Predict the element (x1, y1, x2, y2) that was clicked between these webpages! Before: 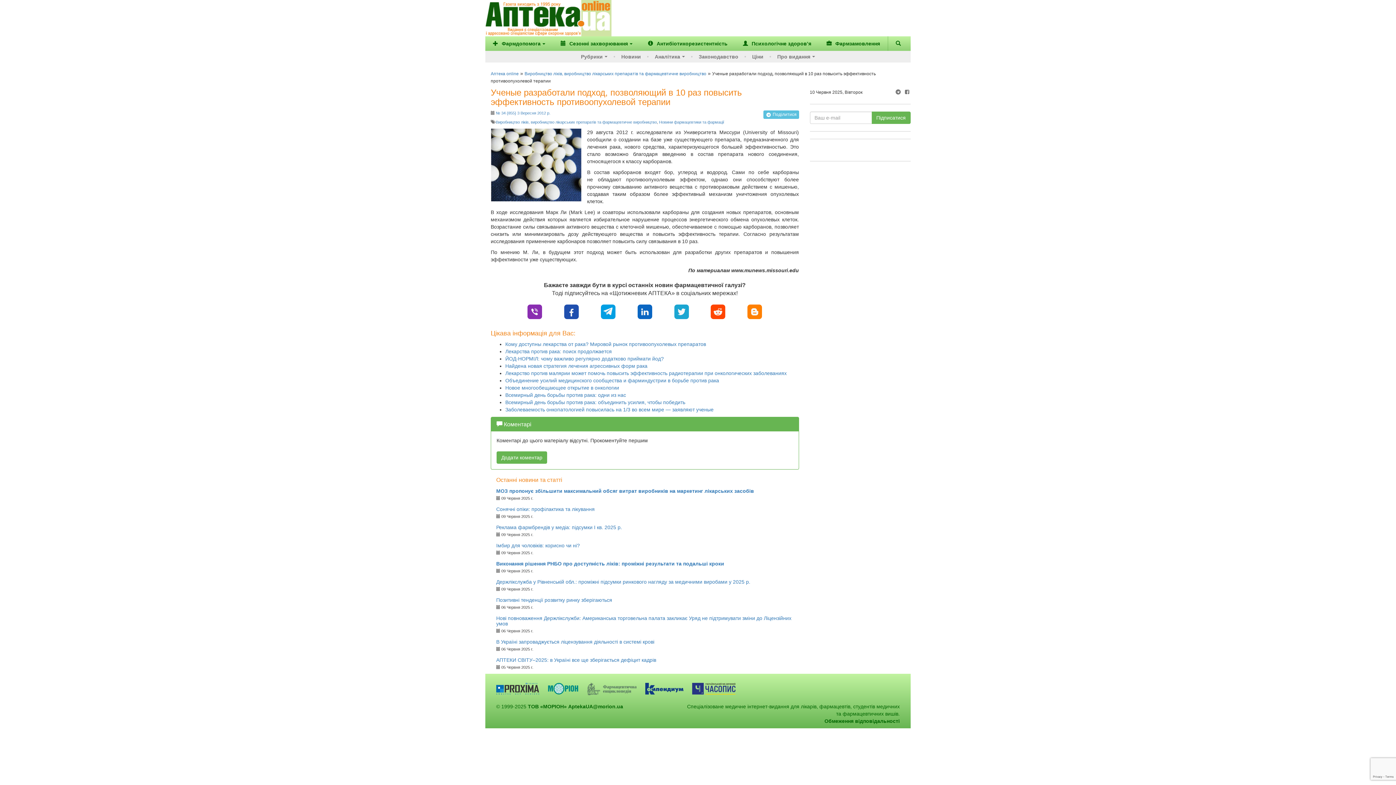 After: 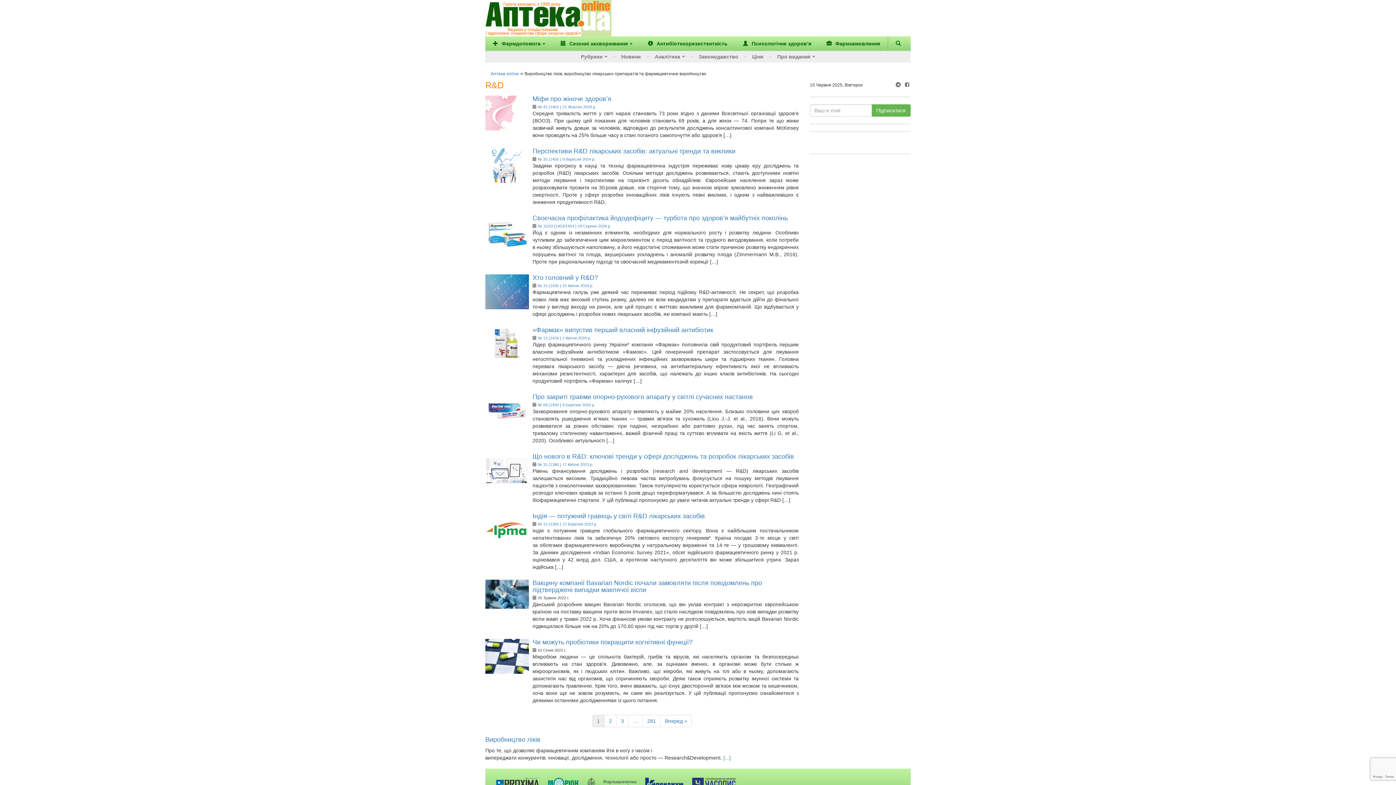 Action: bbox: (496, 120, 657, 124) label: Виробництво ліків, виробництво лікарських препаратів та фармацевтичне виробництво